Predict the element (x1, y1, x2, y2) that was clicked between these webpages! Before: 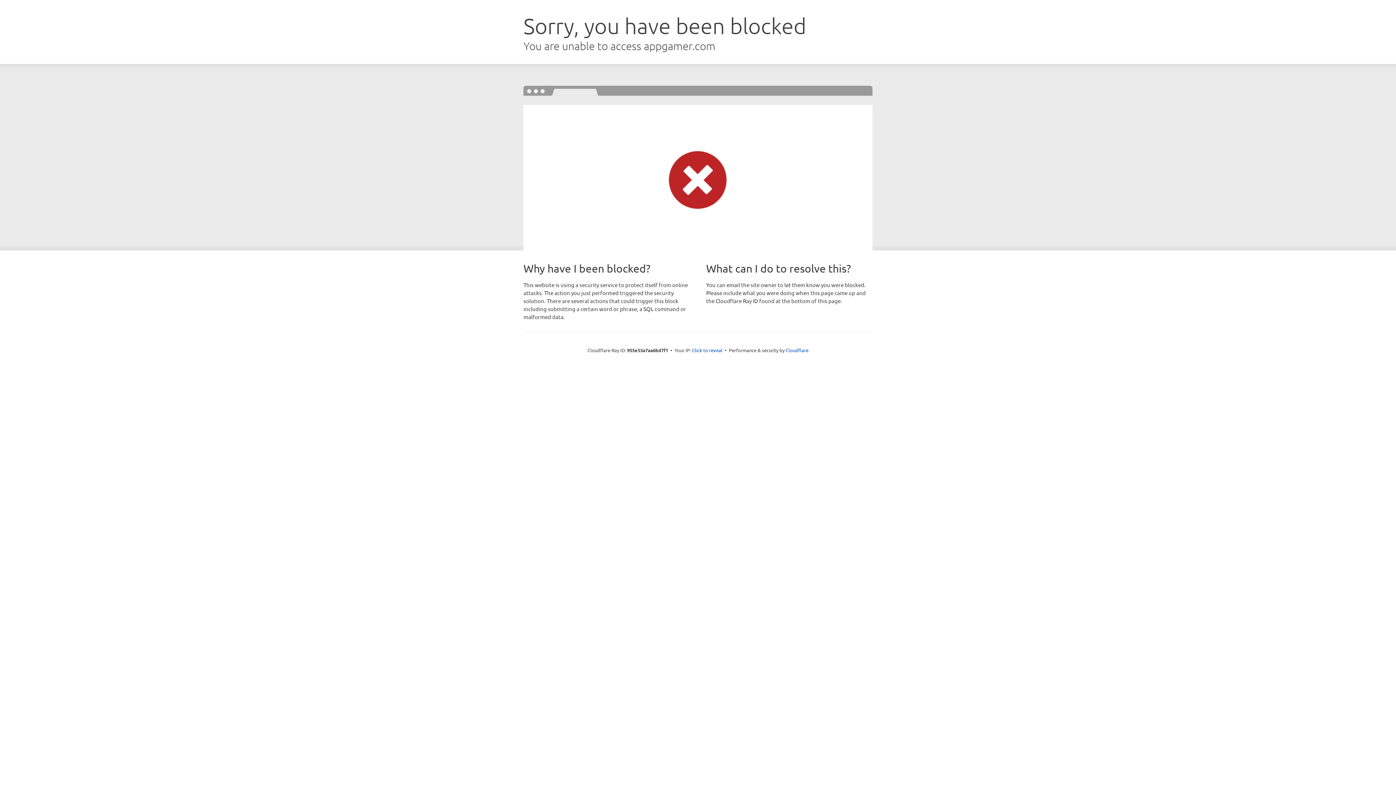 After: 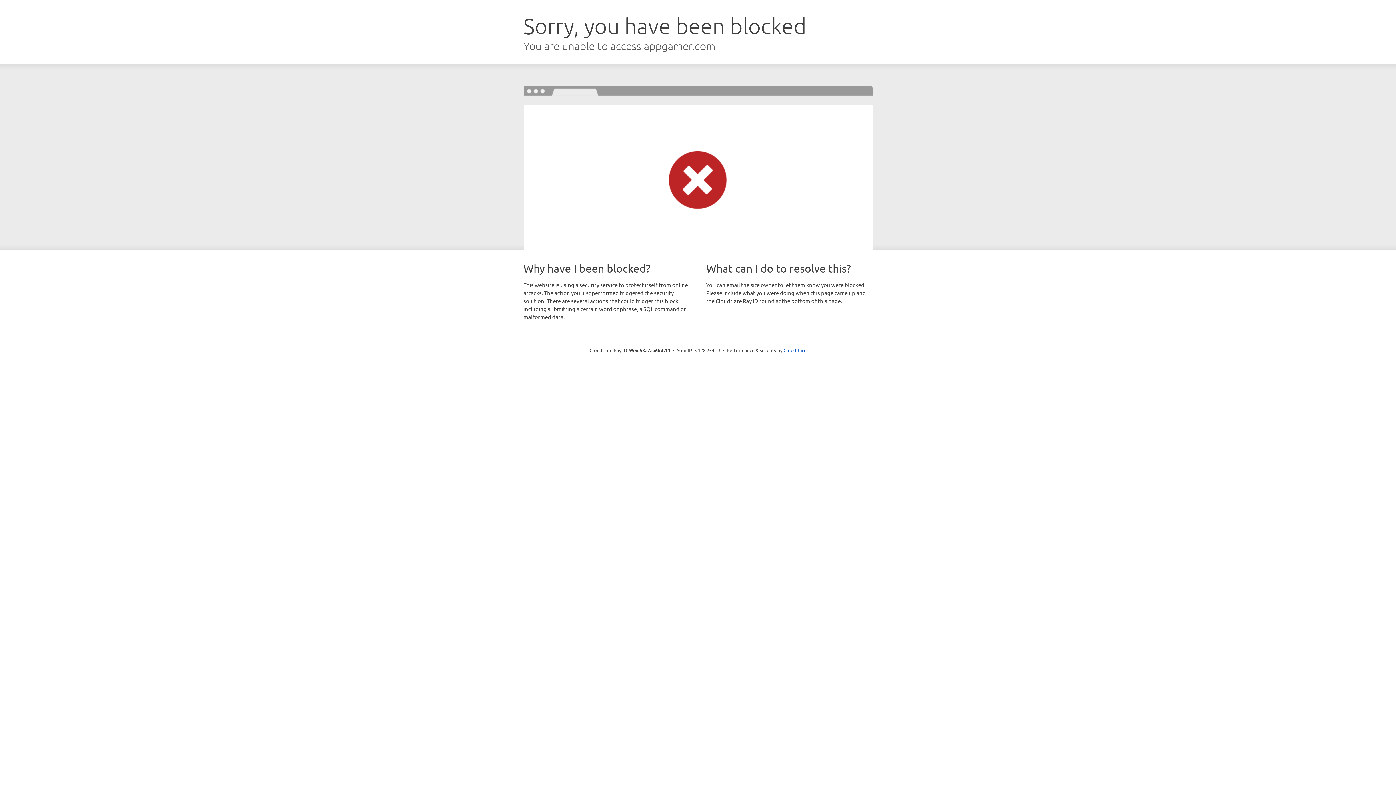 Action: label: Click to reveal bbox: (692, 346, 722, 353)